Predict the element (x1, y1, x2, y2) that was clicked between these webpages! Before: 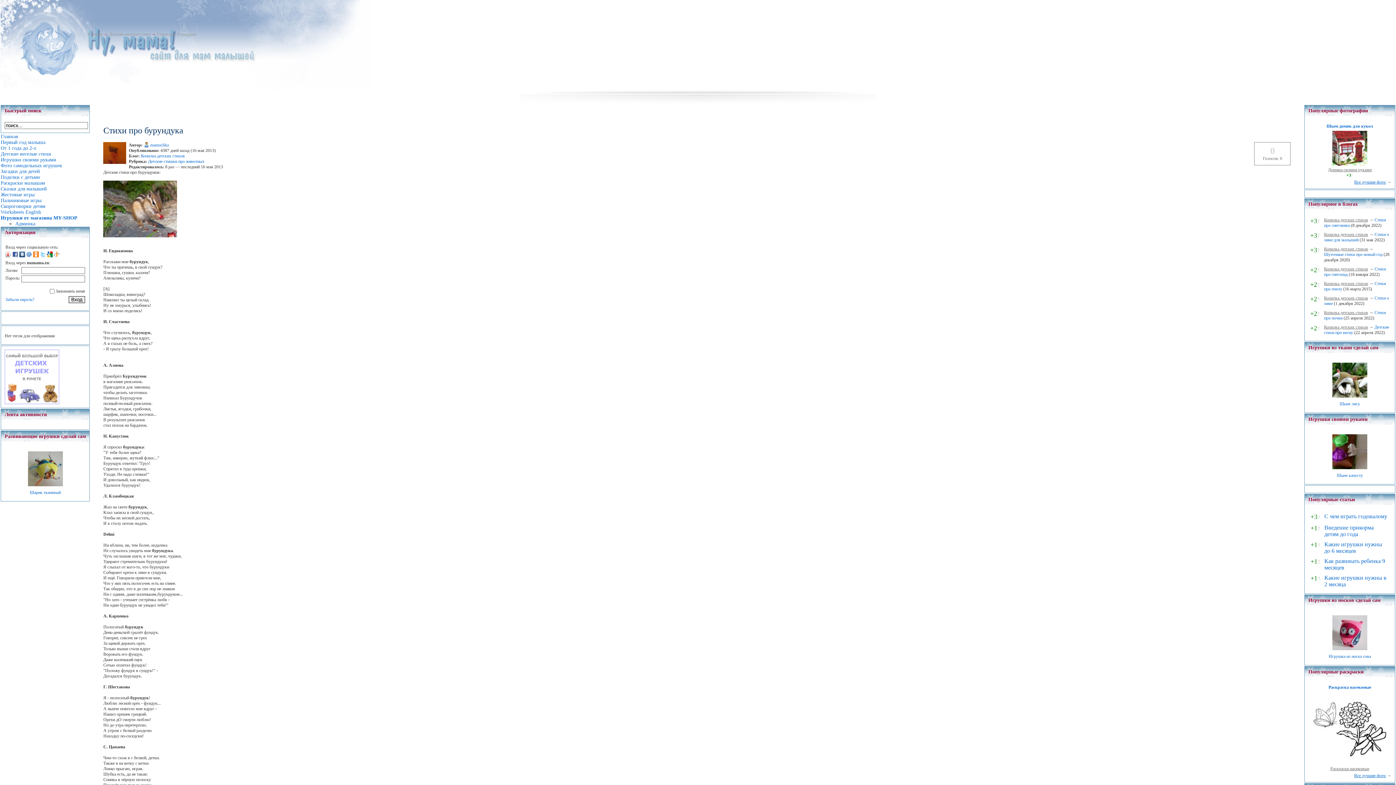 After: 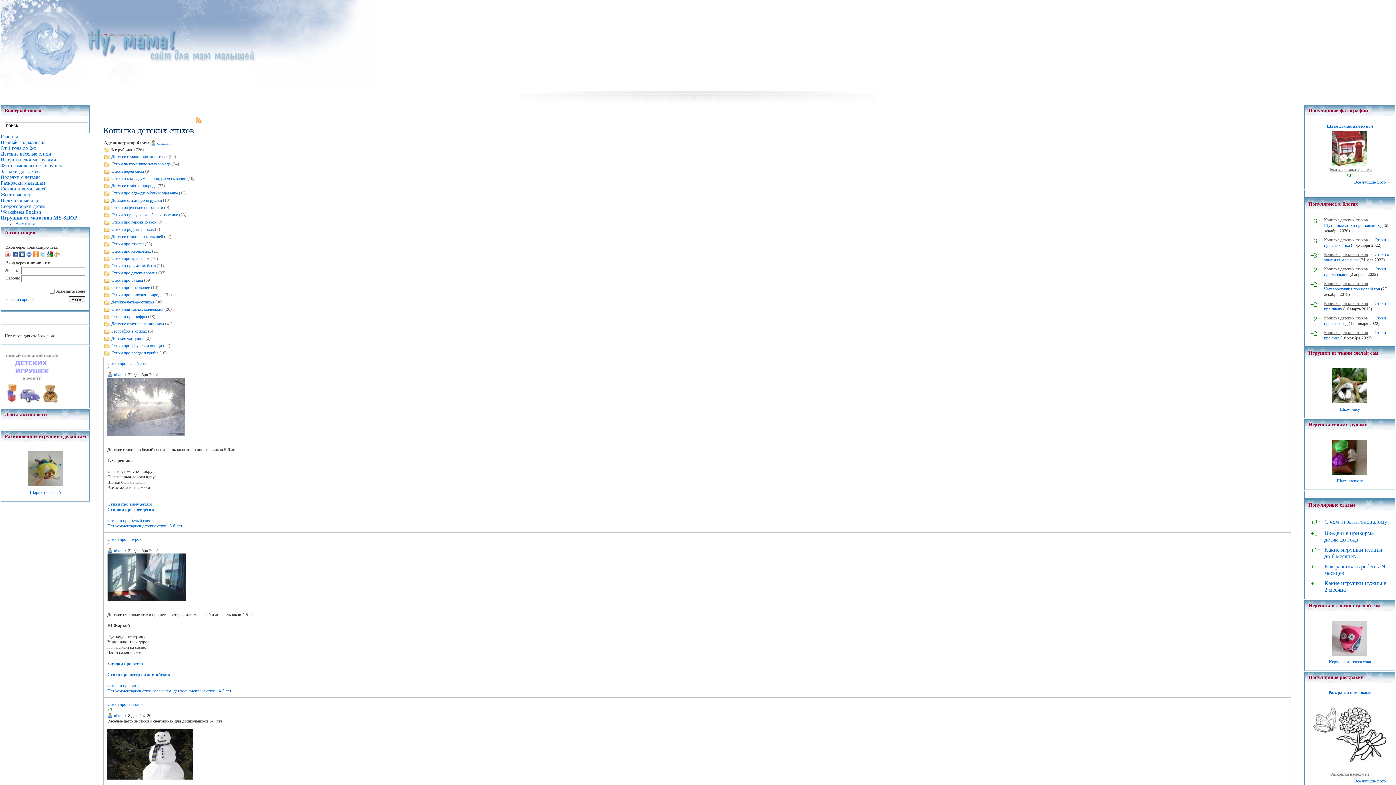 Action: bbox: (1324, 281, 1368, 286) label: Копилка детских стихов